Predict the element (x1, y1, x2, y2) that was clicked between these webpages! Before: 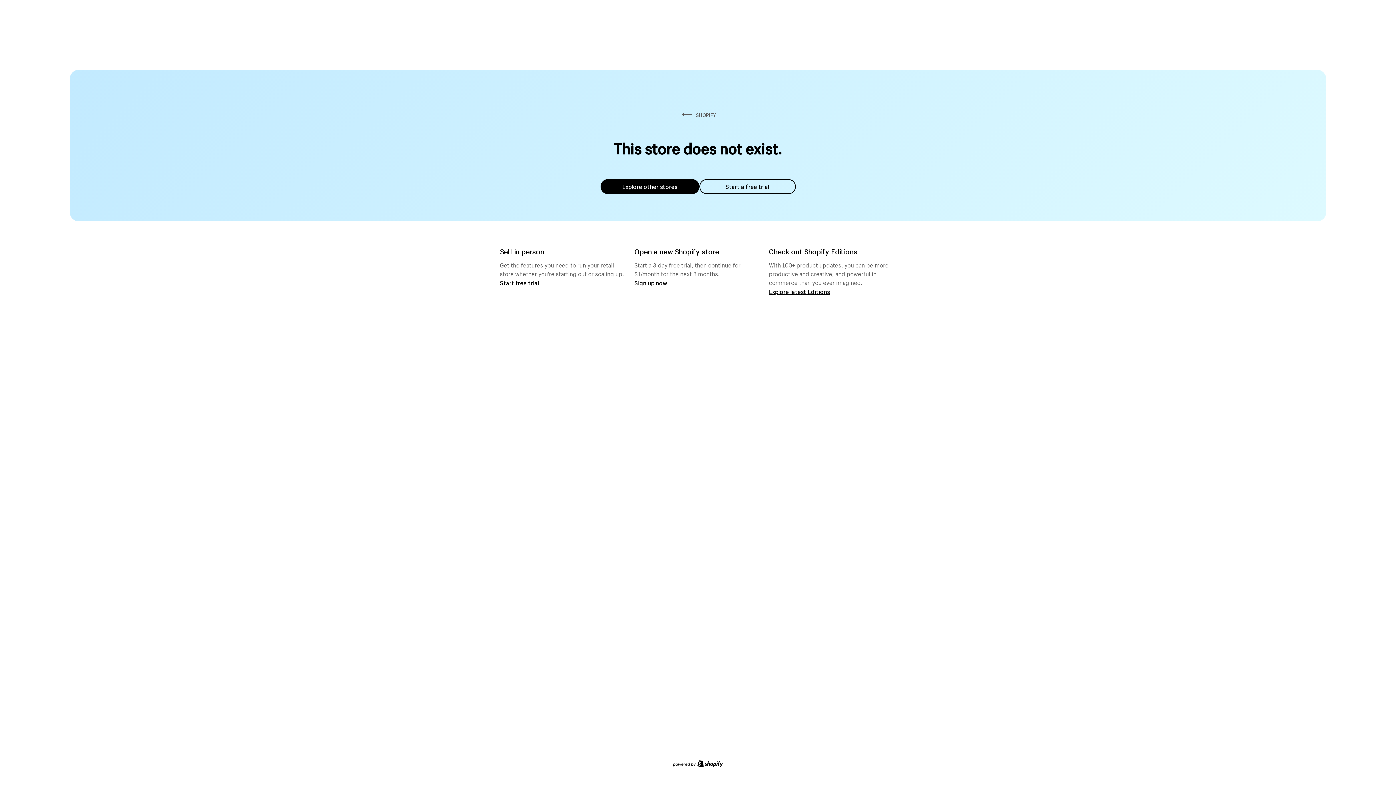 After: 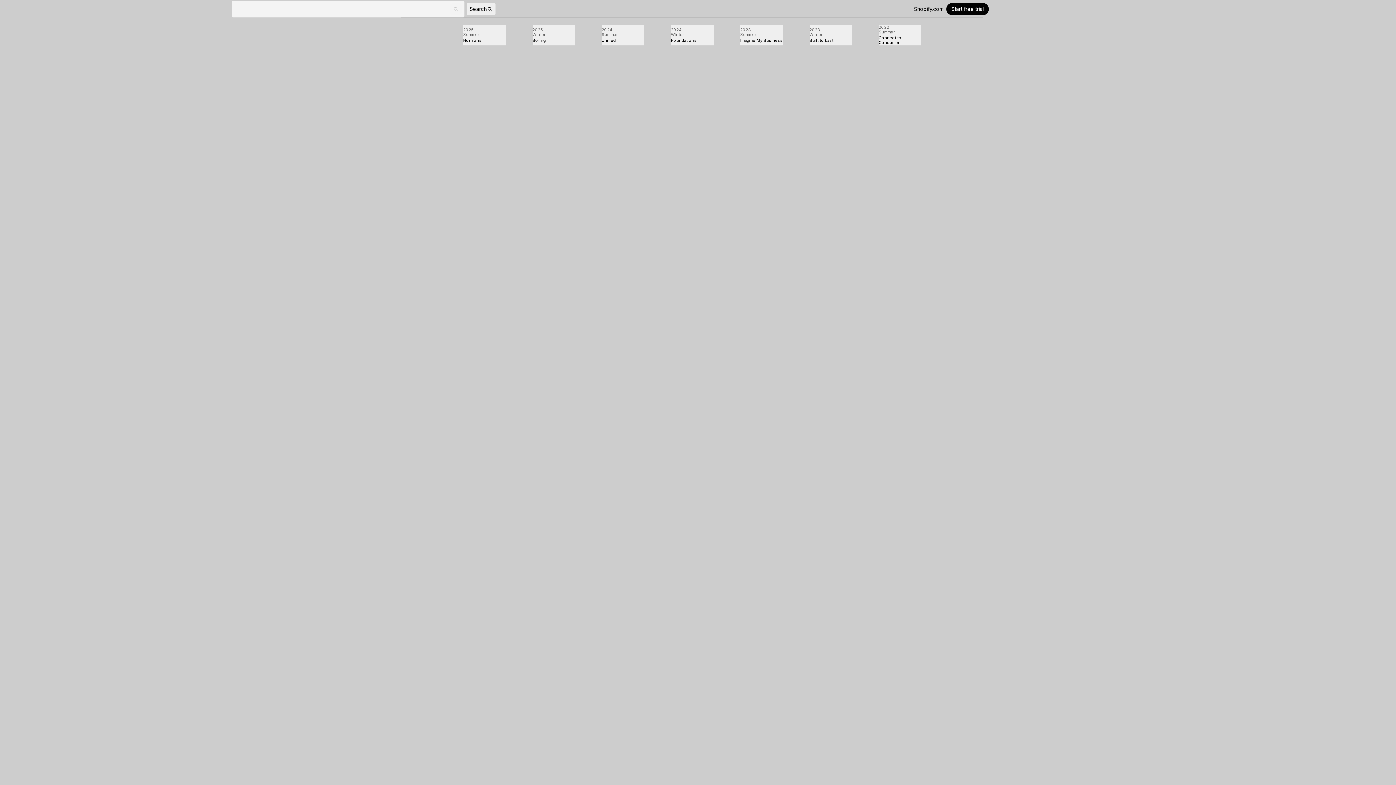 Action: bbox: (769, 287, 830, 295) label: Explore latest Editions